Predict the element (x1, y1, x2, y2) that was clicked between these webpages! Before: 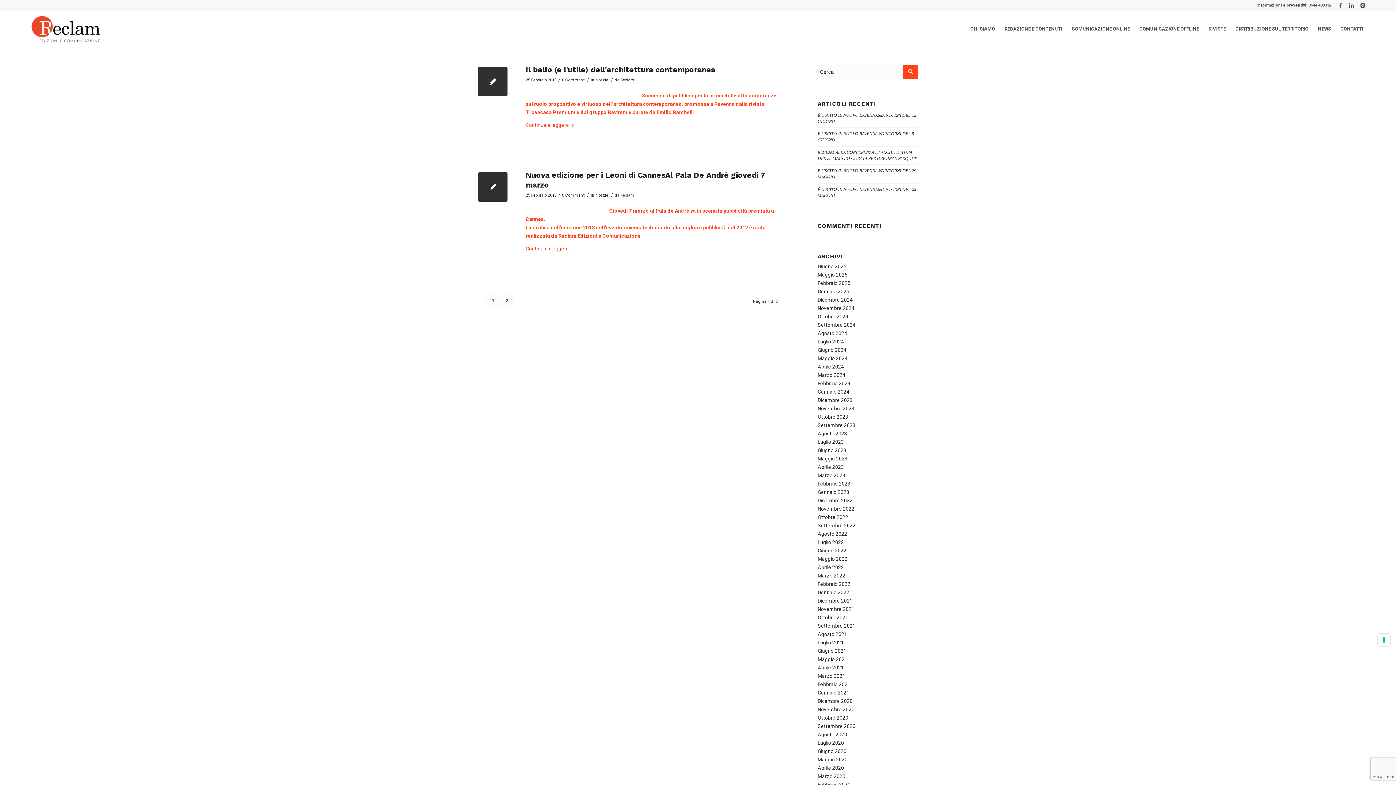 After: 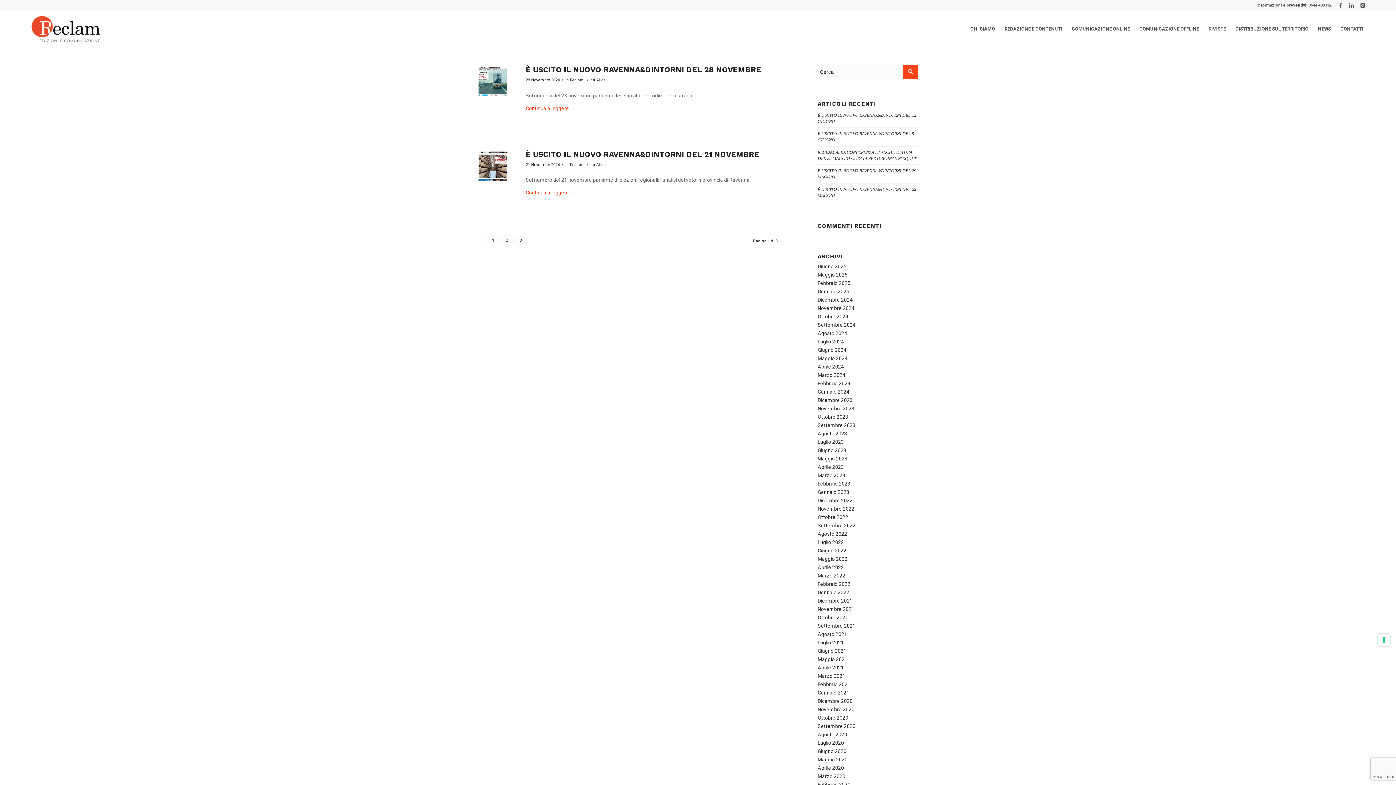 Action: label: Novembre 2024 bbox: (817, 305, 854, 311)